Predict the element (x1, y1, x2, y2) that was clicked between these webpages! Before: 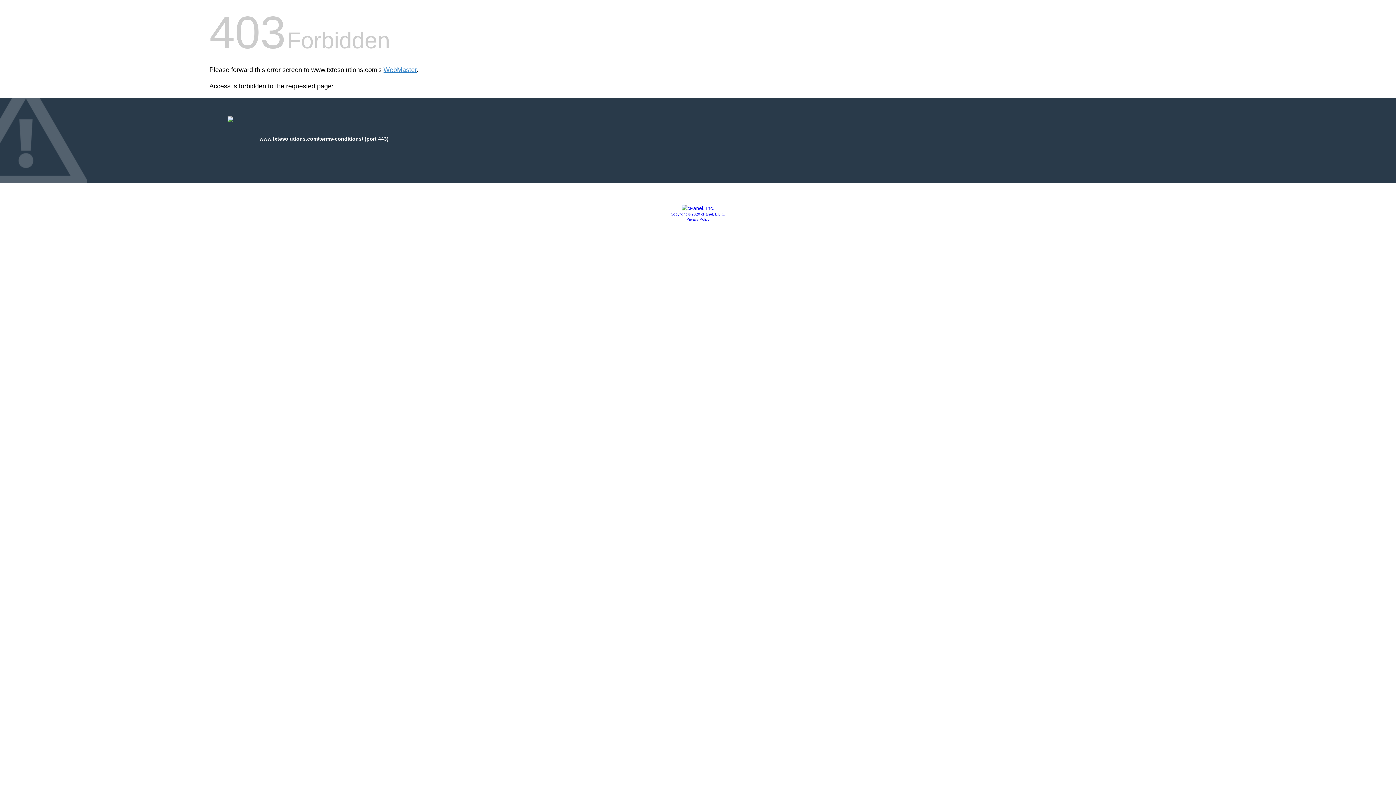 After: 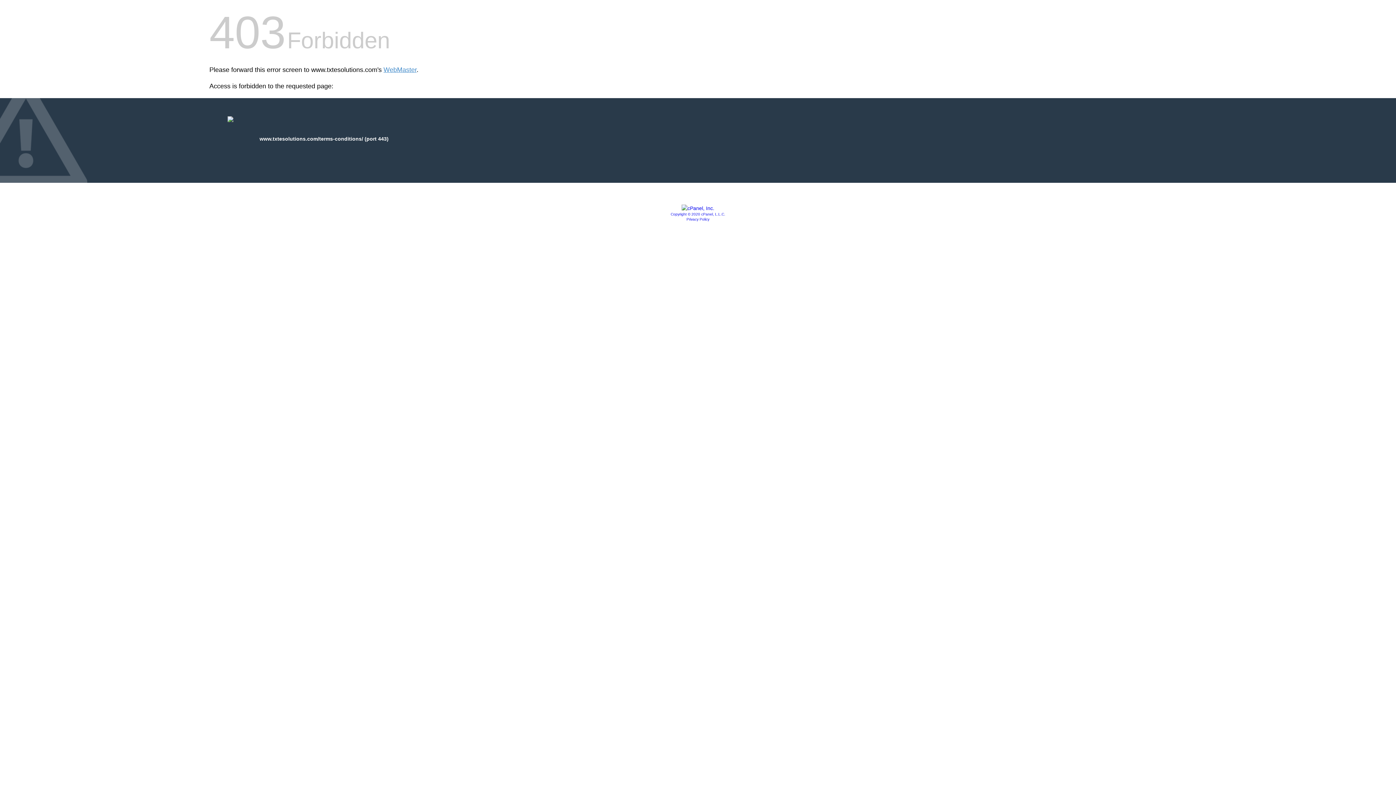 Action: bbox: (681, 205, 714, 211)